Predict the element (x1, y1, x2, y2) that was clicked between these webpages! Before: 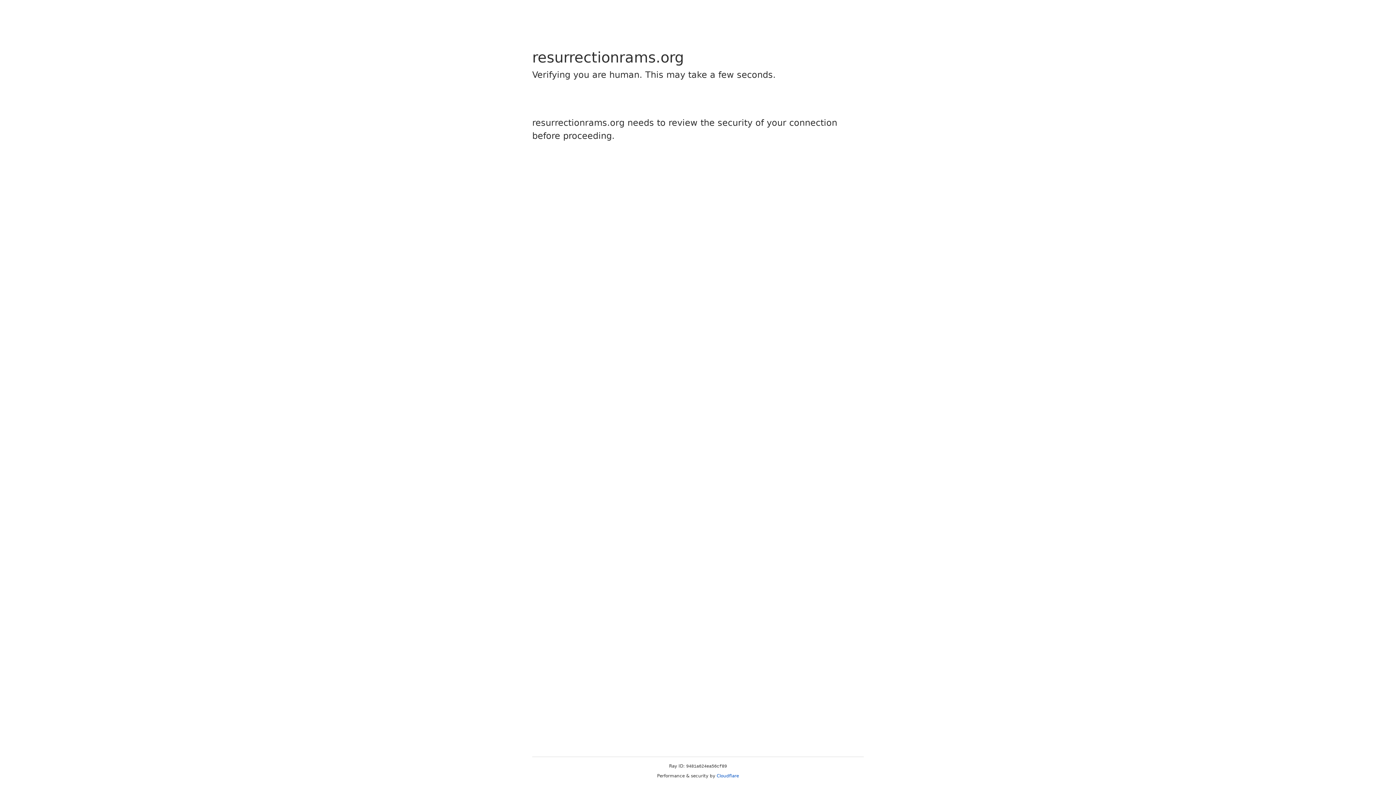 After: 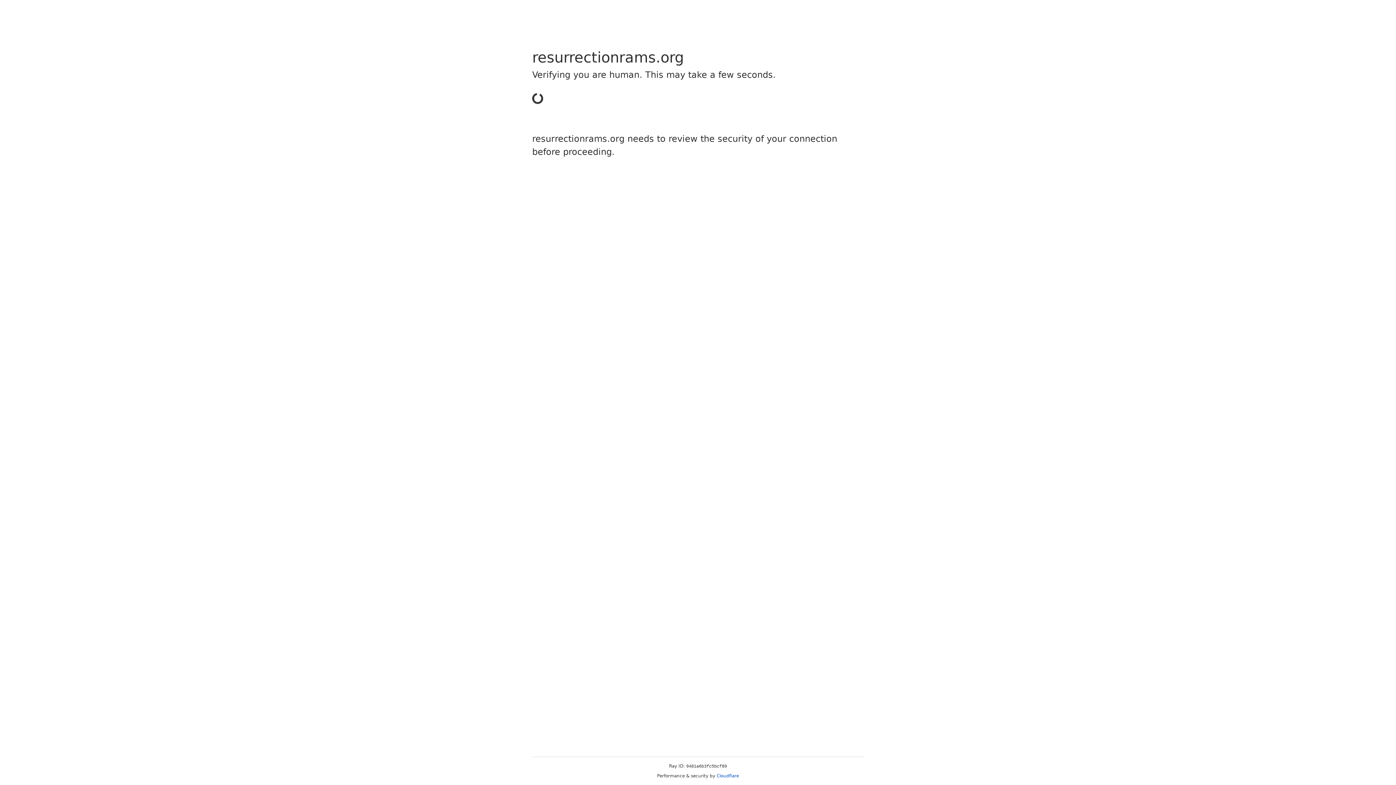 Action: label: Cloudflare bbox: (716, 773, 739, 778)